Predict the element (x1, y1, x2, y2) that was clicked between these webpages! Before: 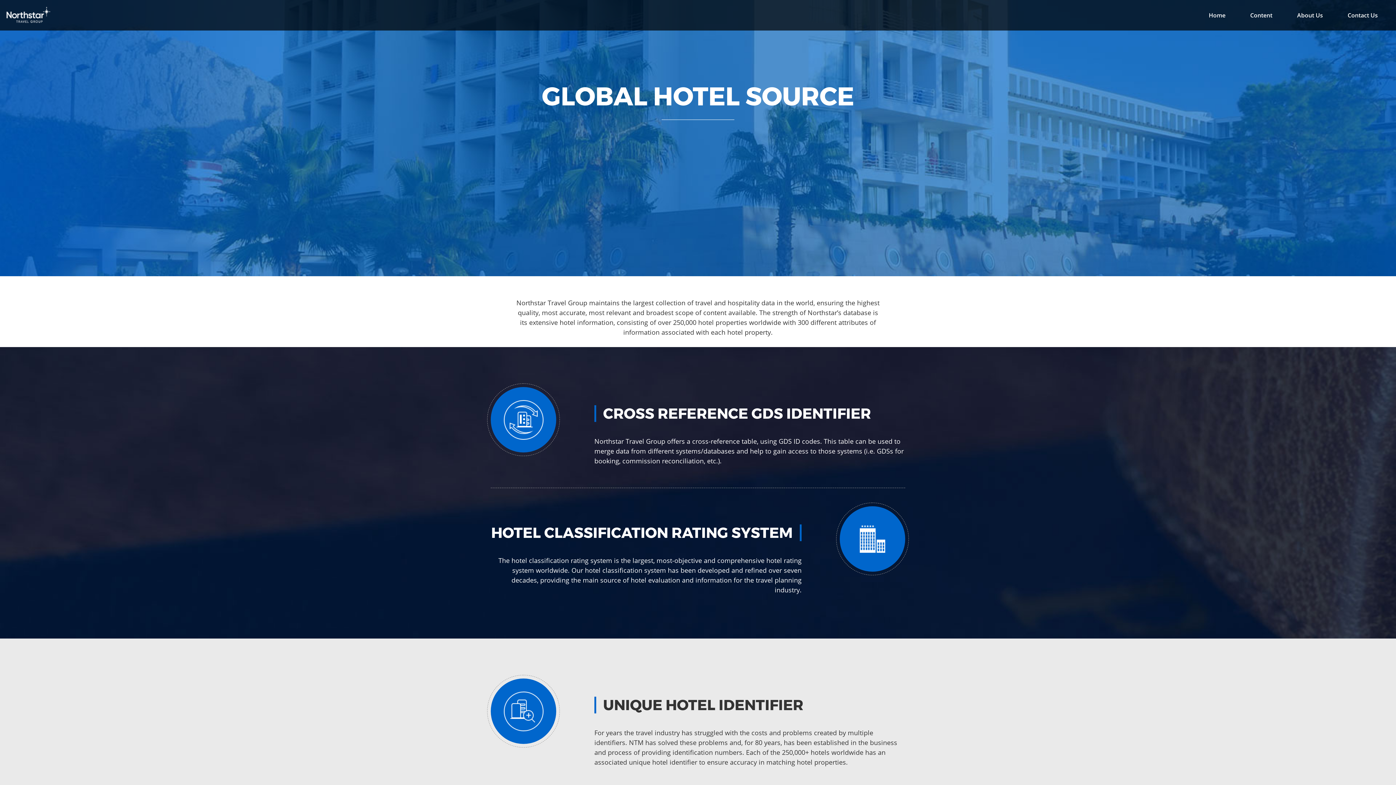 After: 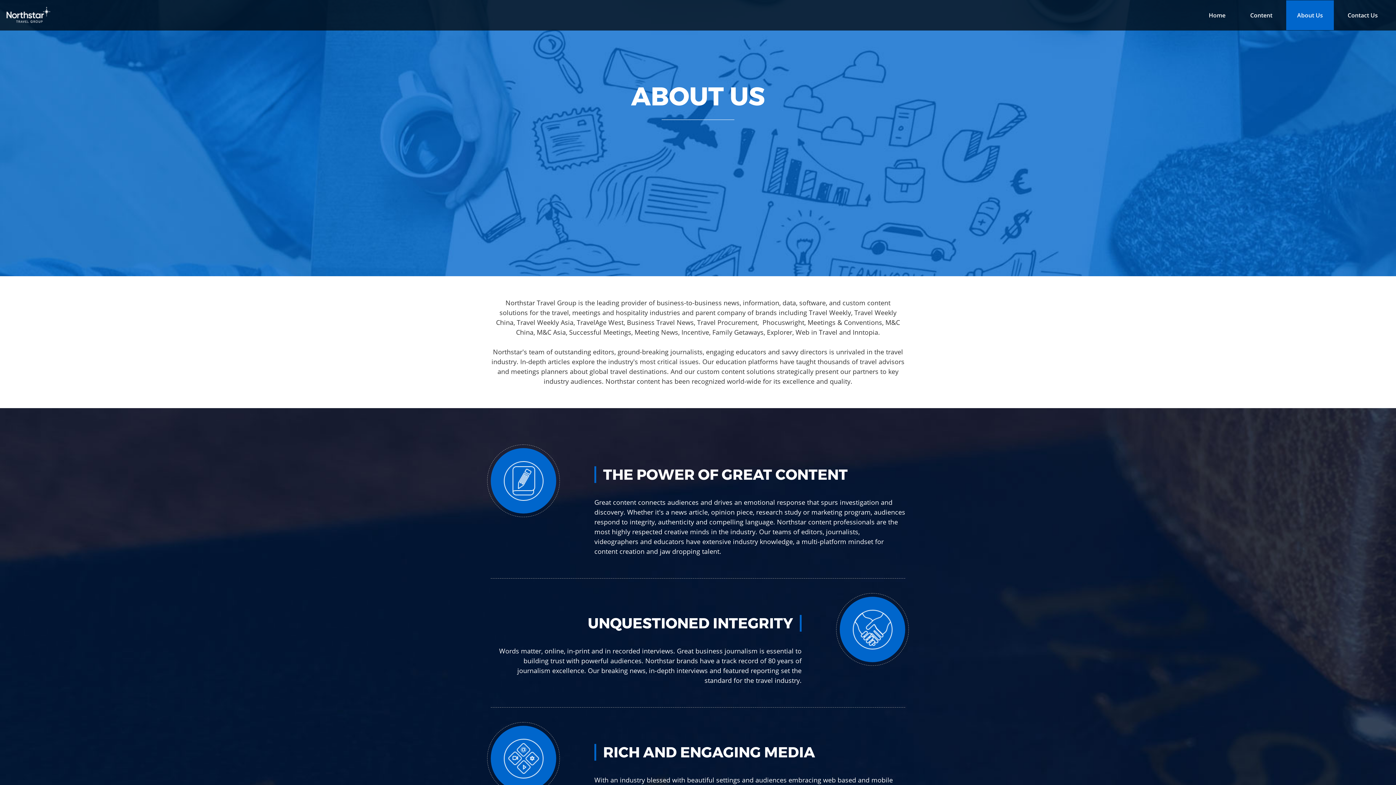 Action: label: About Us bbox: (1286, 0, 1334, 30)